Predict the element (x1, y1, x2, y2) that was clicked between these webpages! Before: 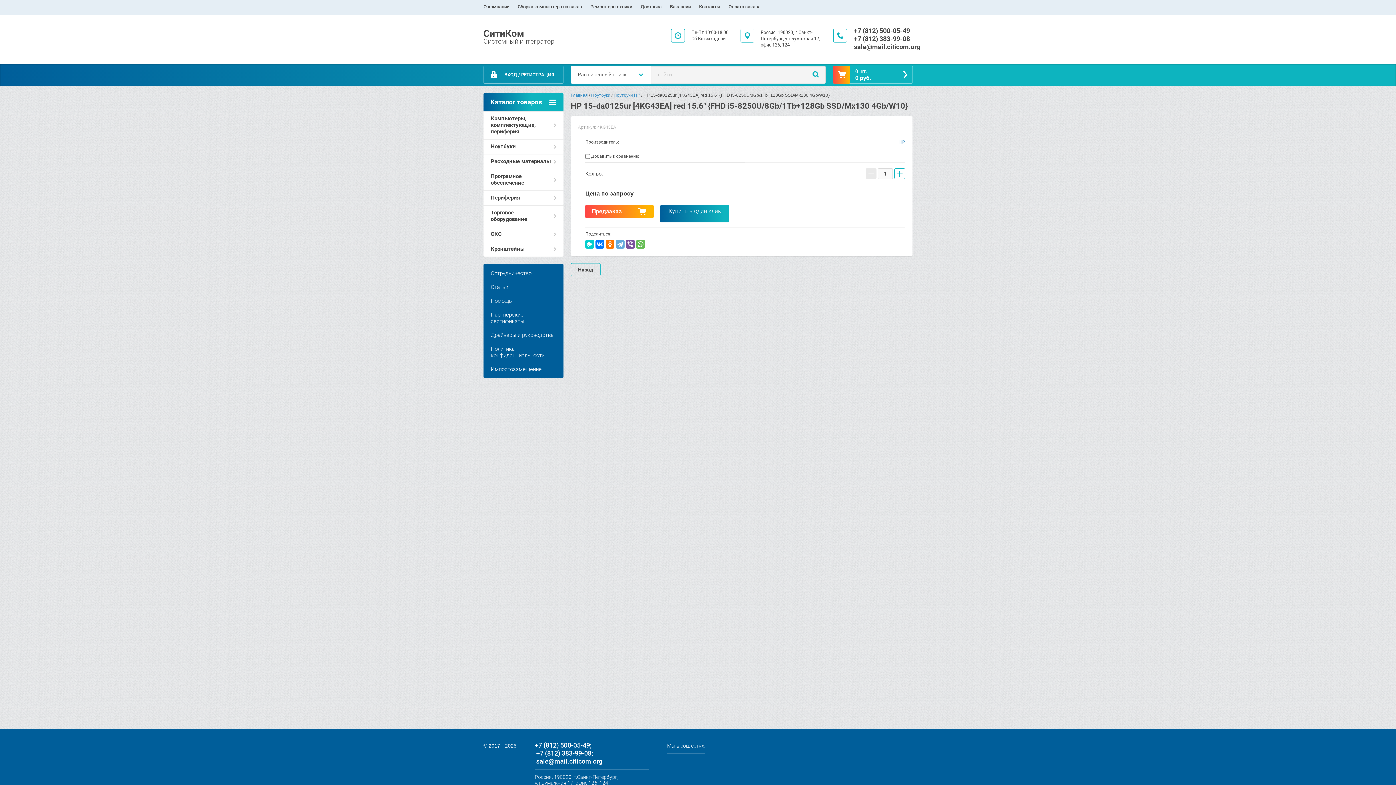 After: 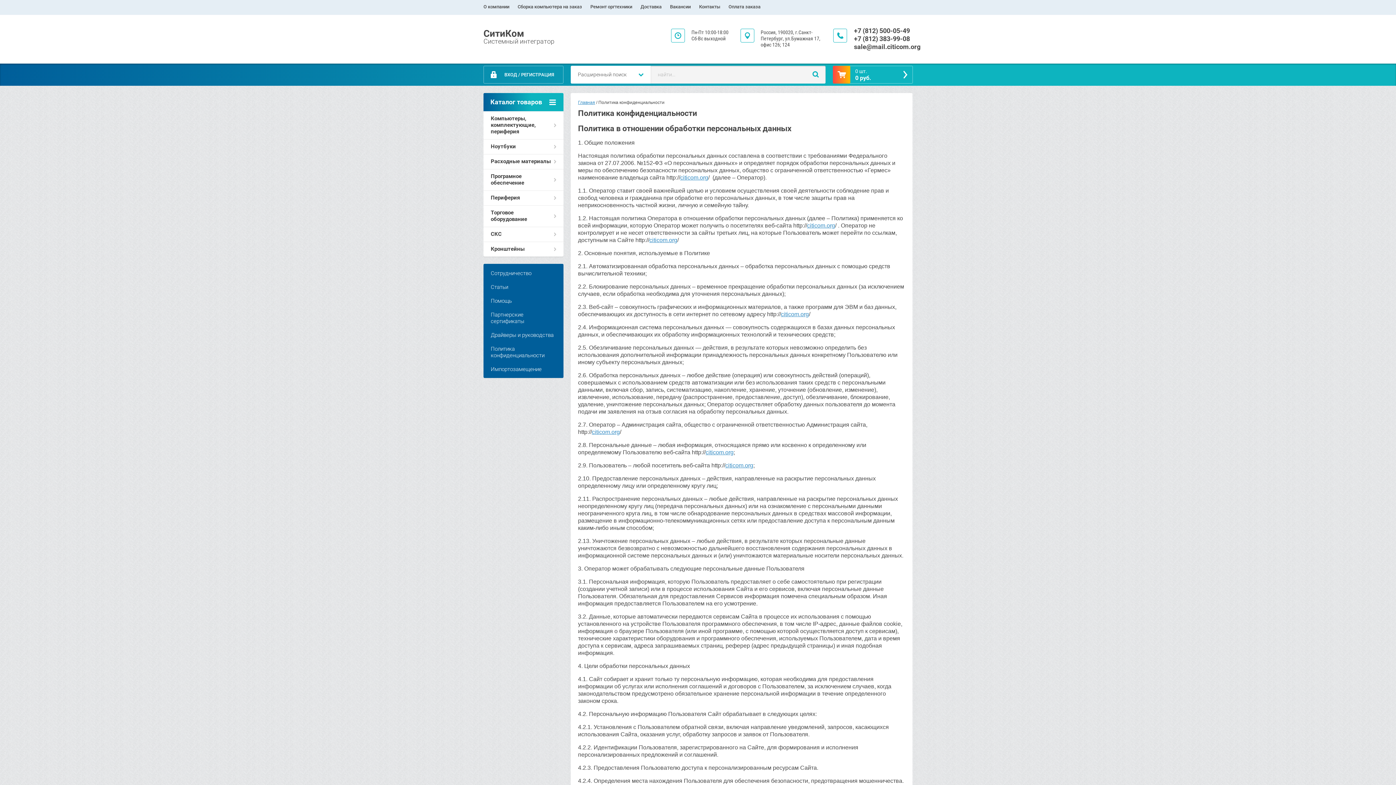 Action: bbox: (483, 342, 563, 362) label: Политика конфиденциальности